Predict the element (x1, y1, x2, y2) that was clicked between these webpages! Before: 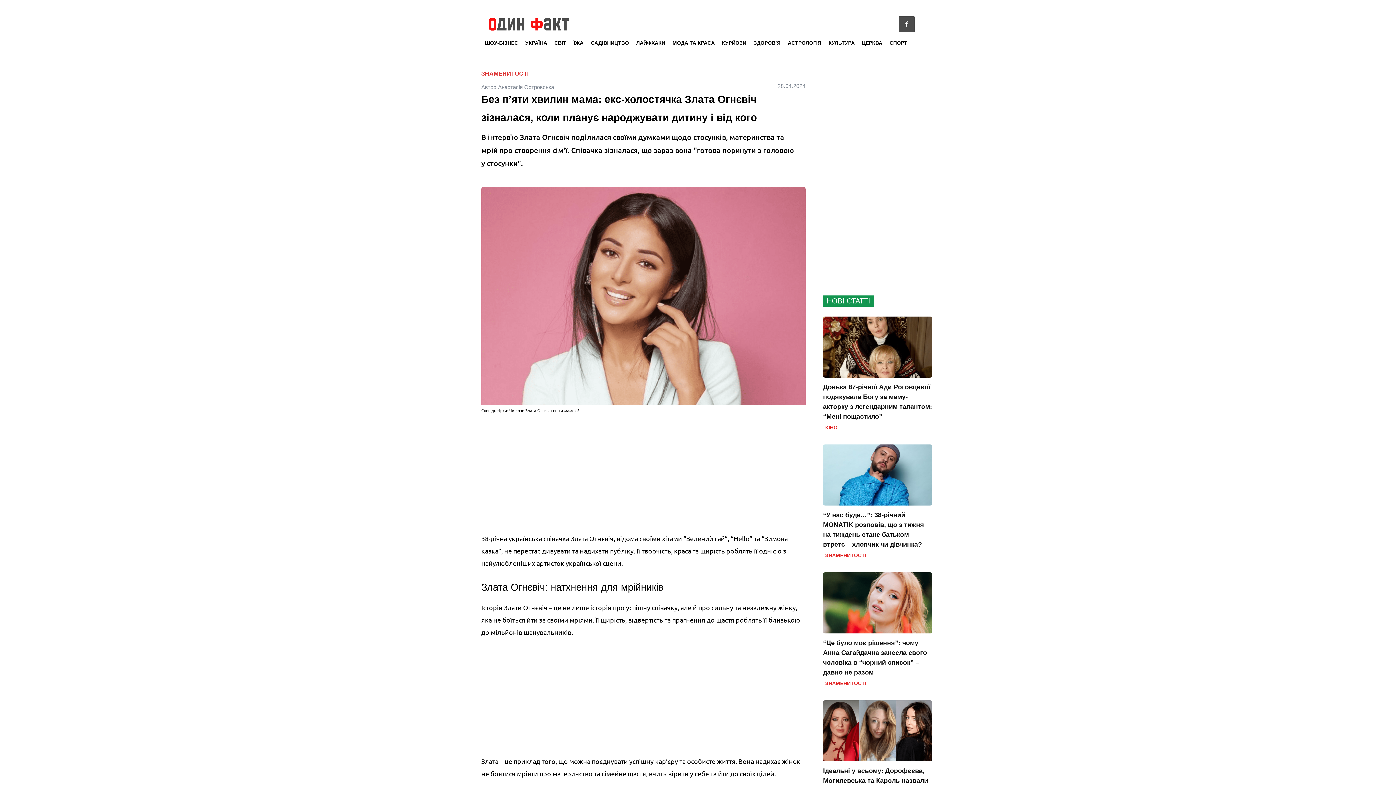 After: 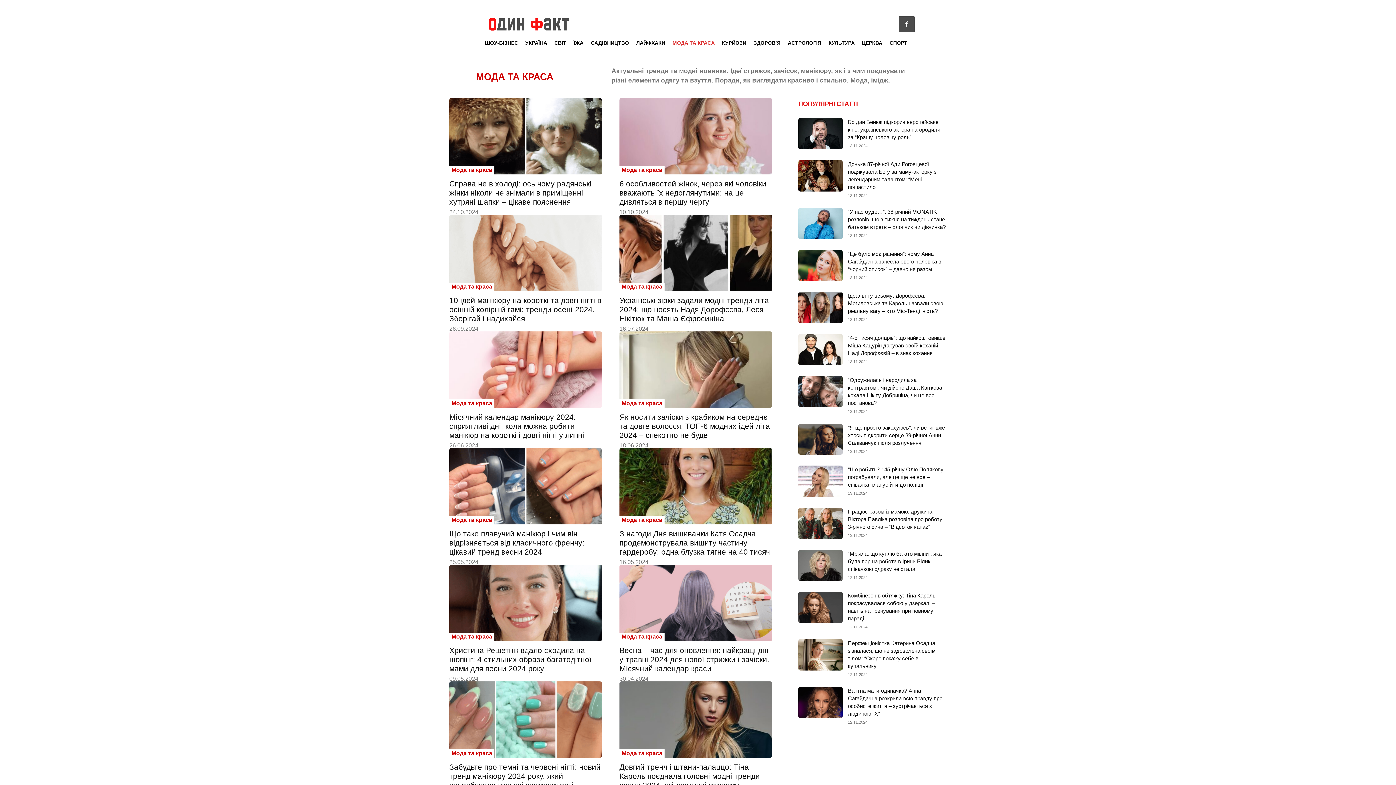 Action: bbox: (669, 34, 718, 51) label: МОДА ТА КРАСА